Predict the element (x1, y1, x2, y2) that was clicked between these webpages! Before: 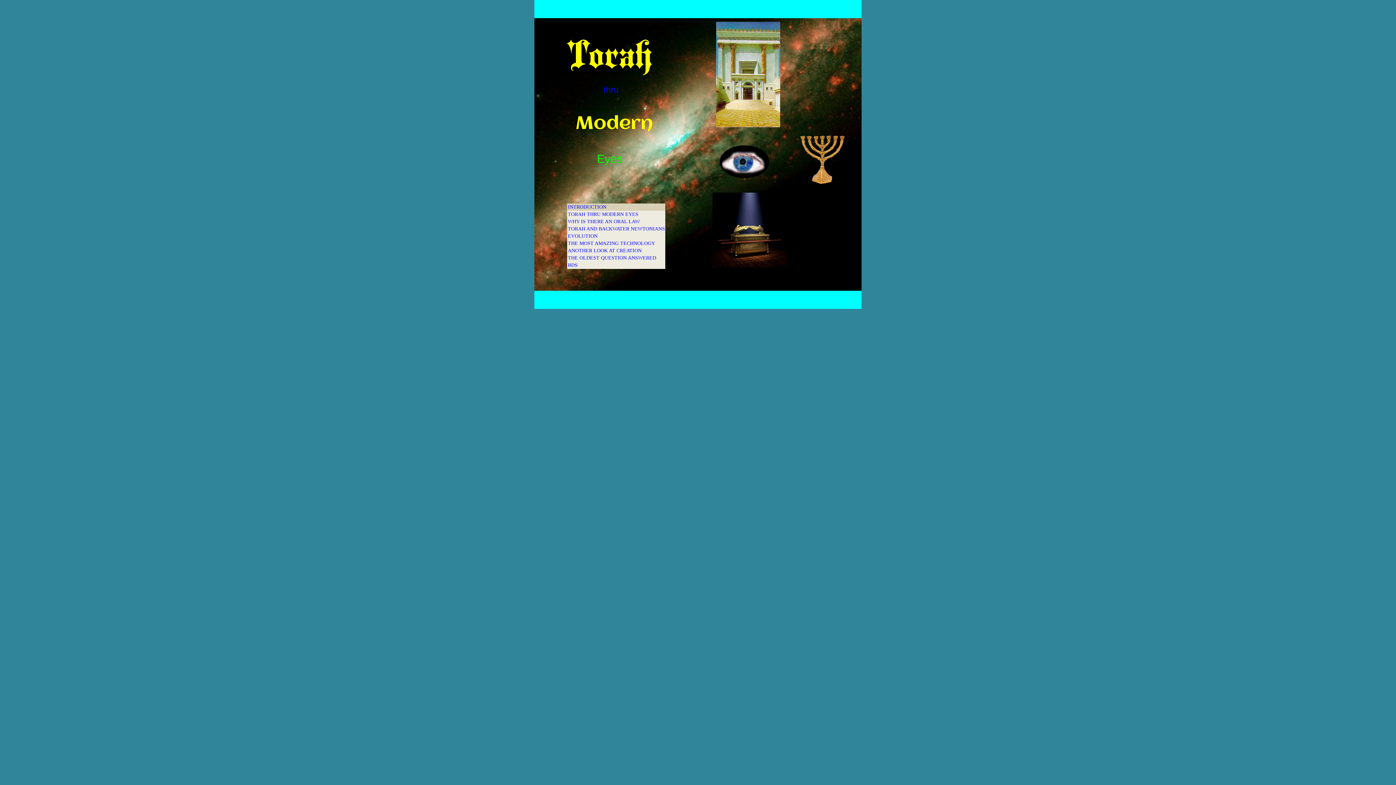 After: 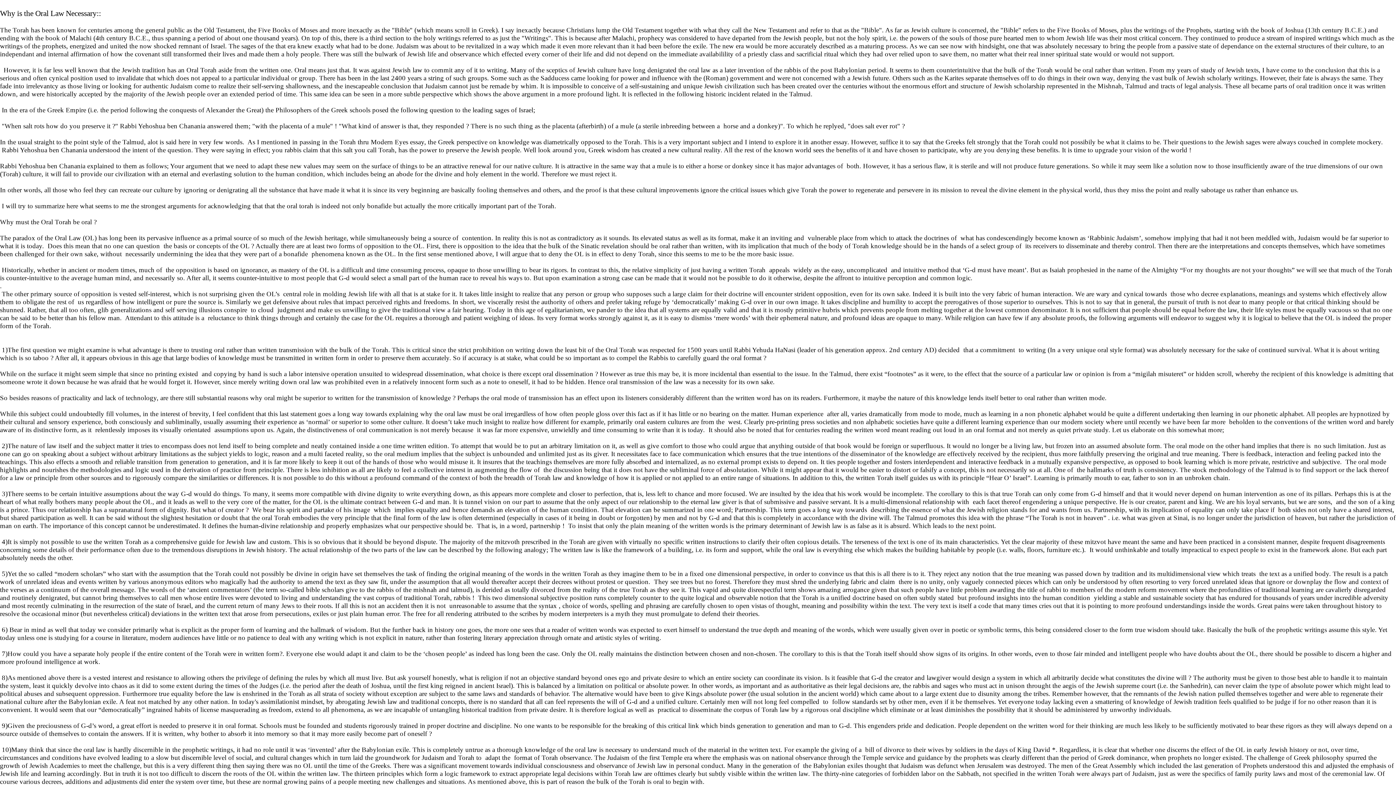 Action: bbox: (568, 218, 640, 224) label: WHY IS THERE AN ORAL LAW